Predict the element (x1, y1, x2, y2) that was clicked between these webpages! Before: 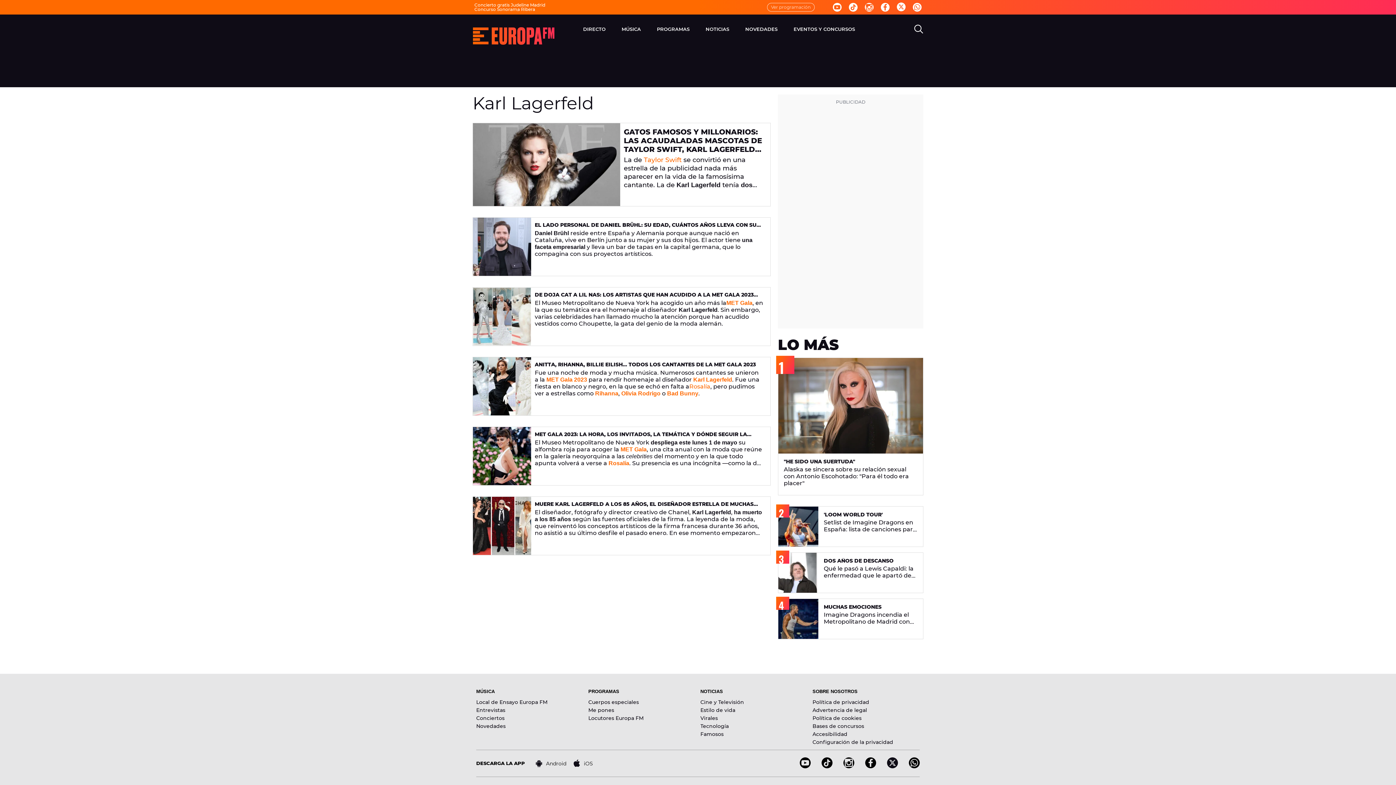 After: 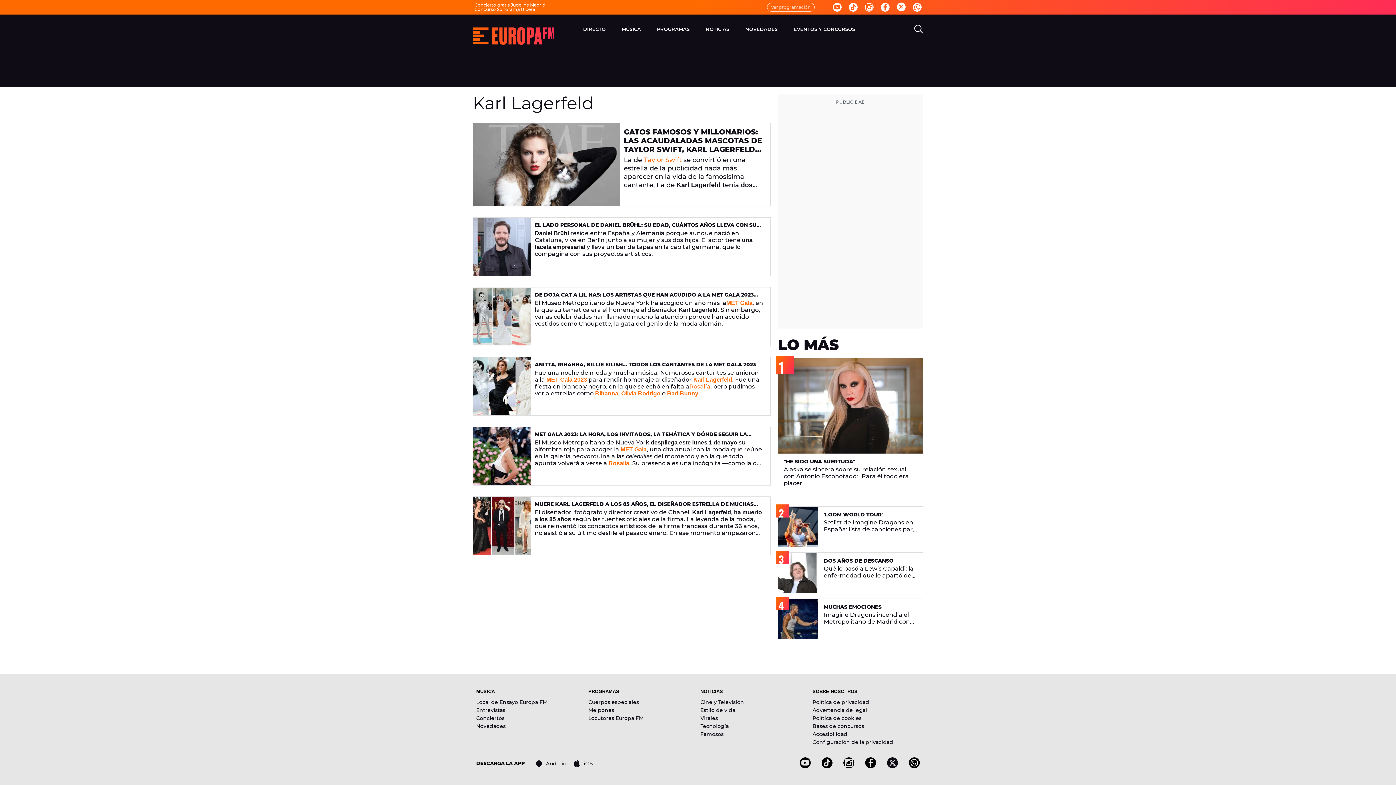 Action: bbox: (726, 299, 752, 306) label: MET Gala